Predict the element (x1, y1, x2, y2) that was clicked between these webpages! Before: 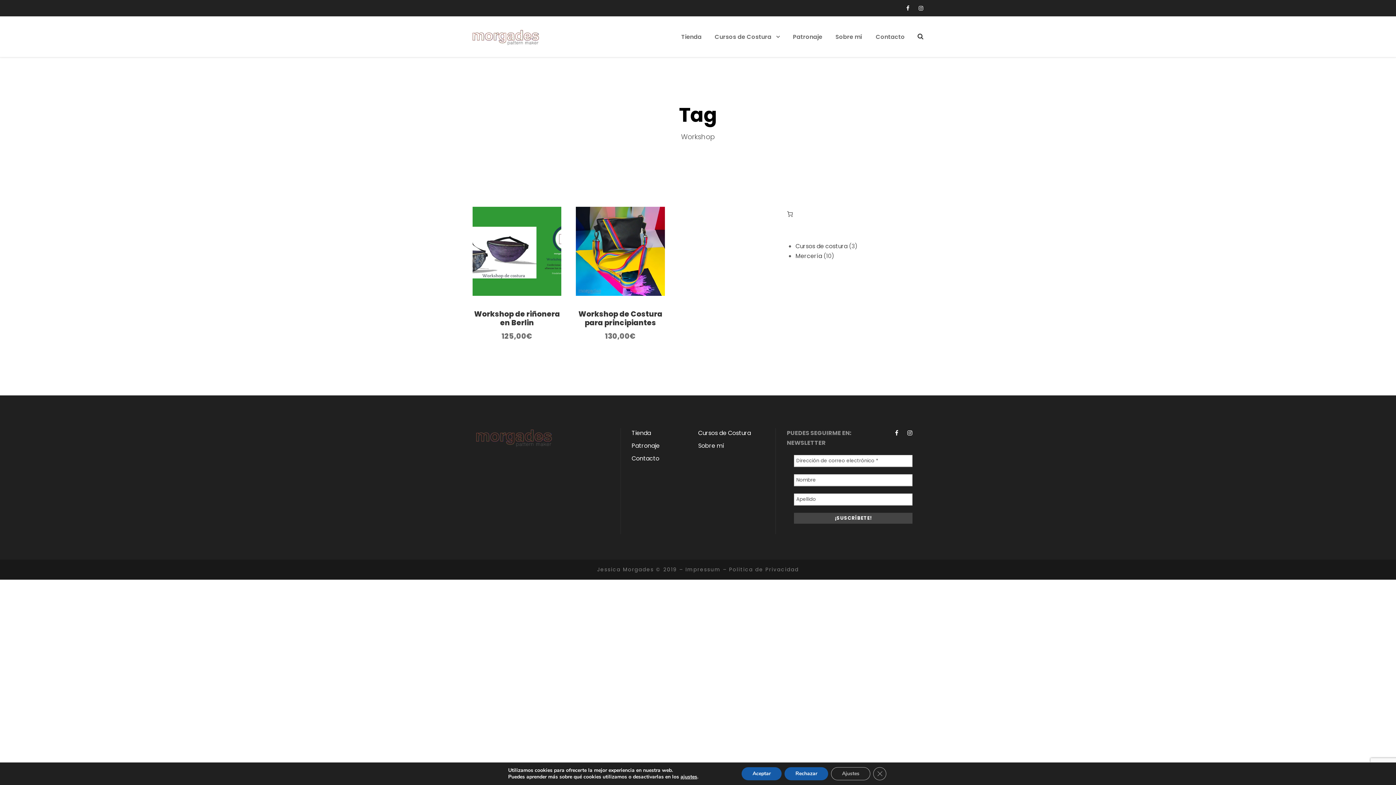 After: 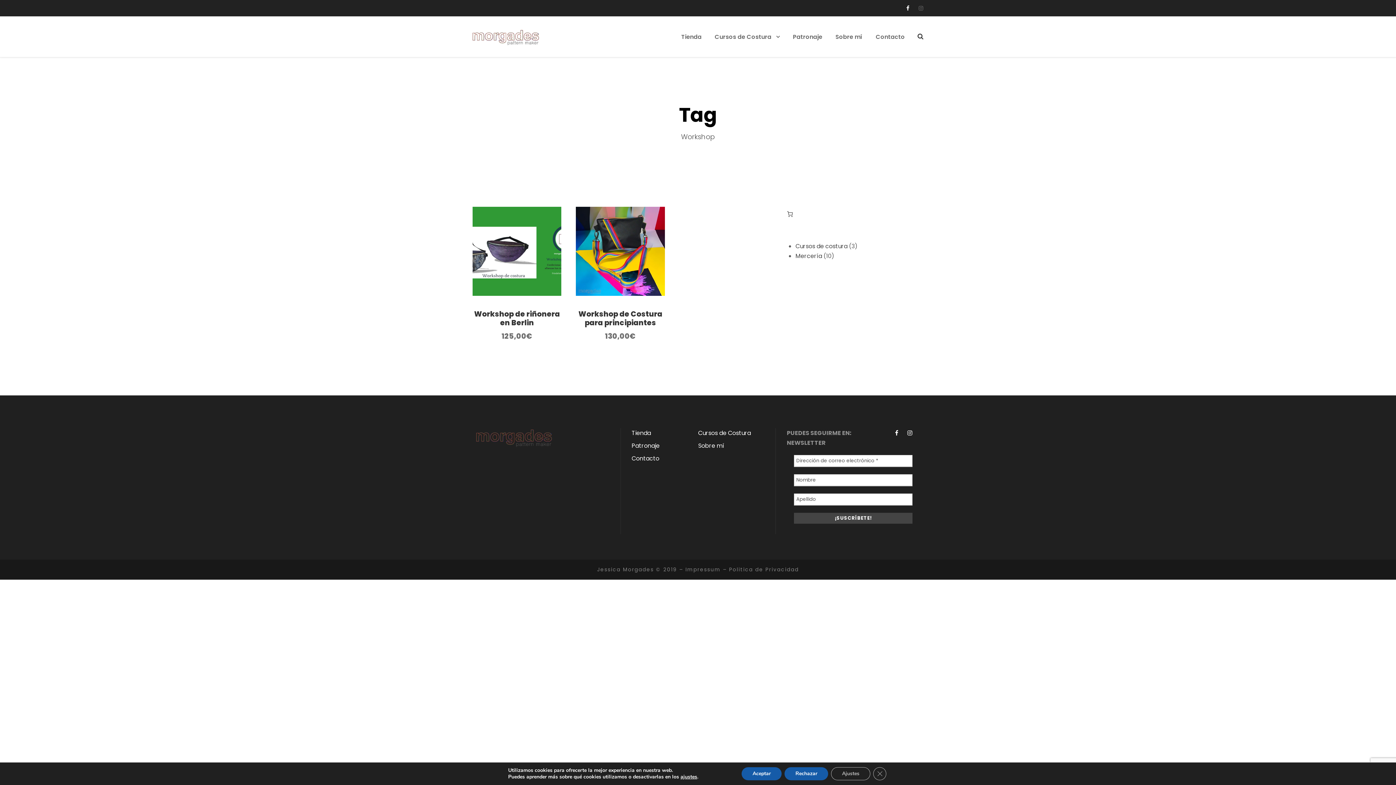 Action: bbox: (918, 4, 923, 12)